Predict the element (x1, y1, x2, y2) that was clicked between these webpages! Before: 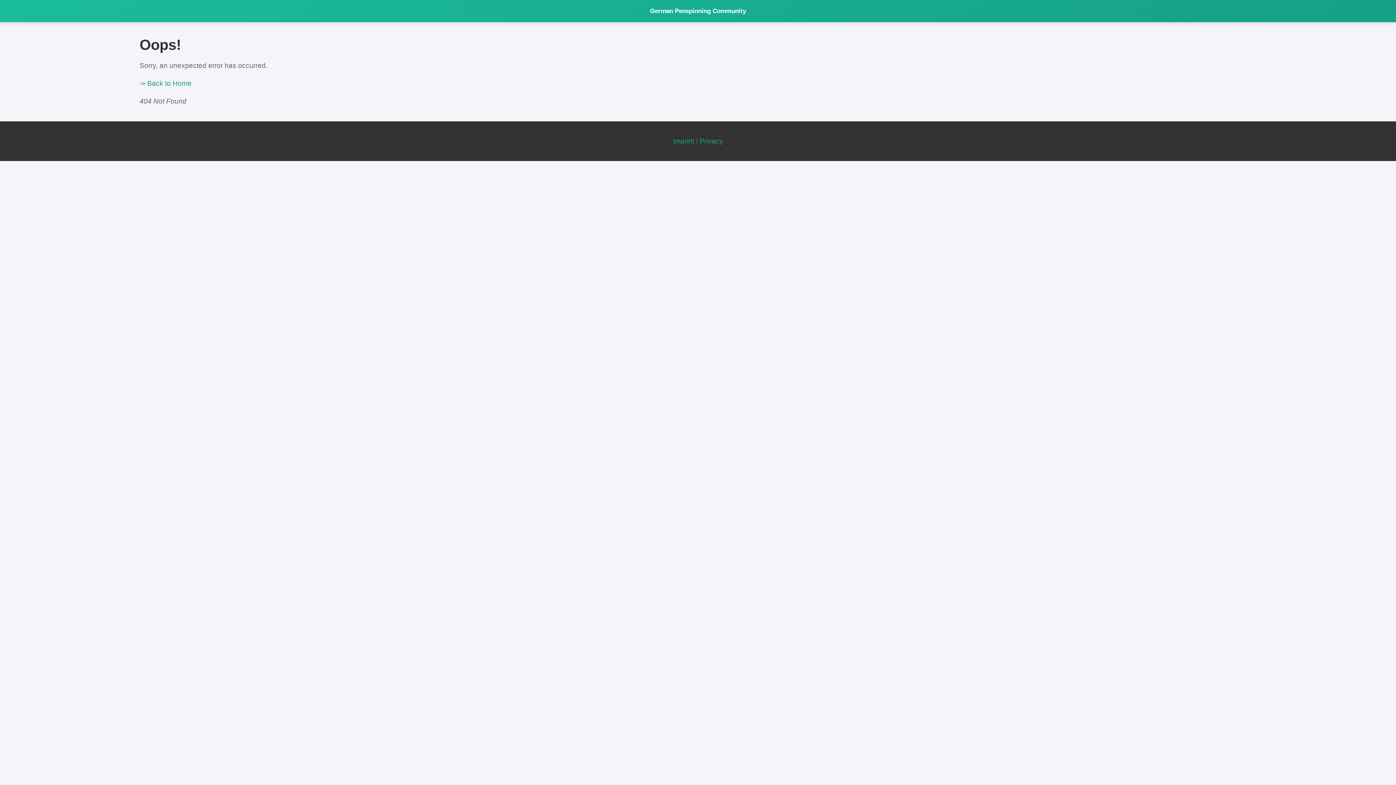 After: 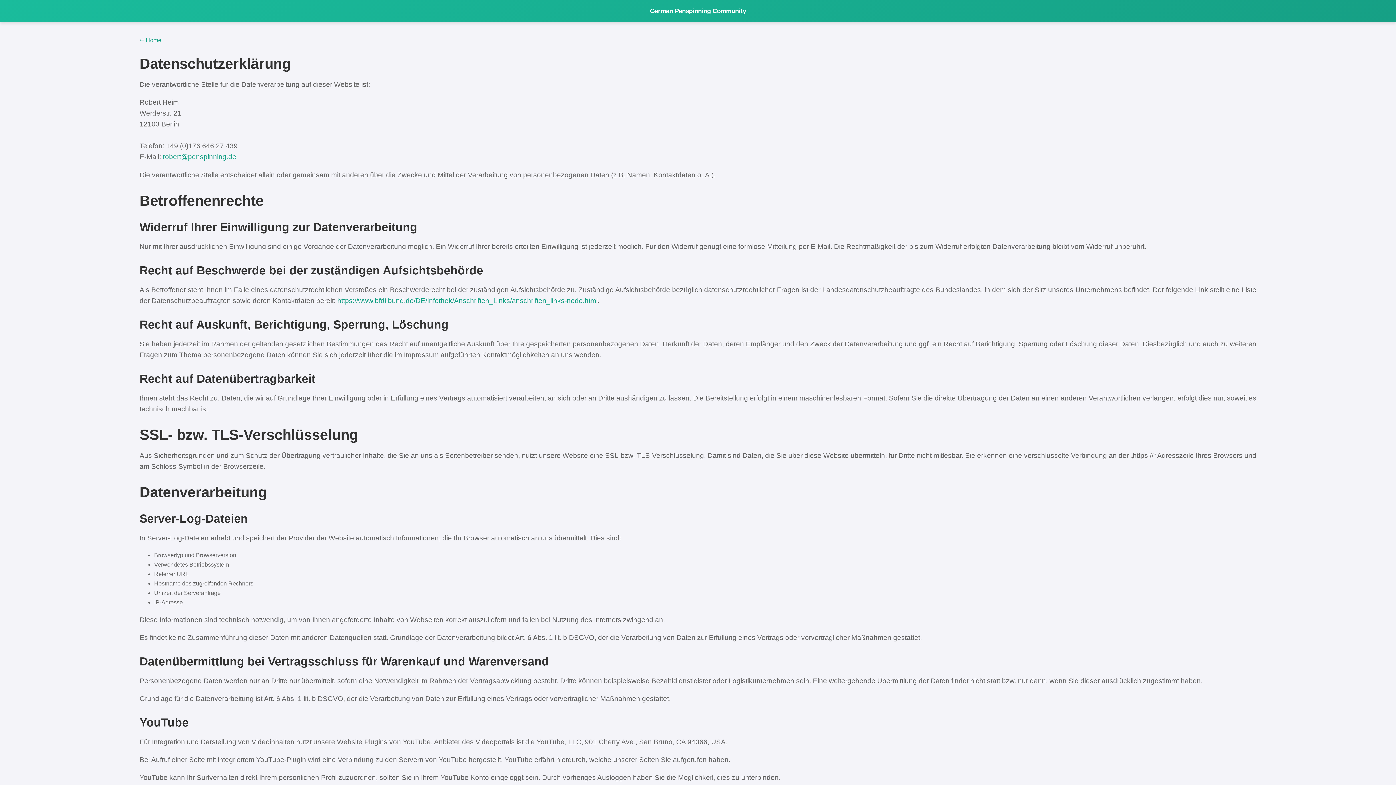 Action: label: Privacy bbox: (699, 137, 723, 144)